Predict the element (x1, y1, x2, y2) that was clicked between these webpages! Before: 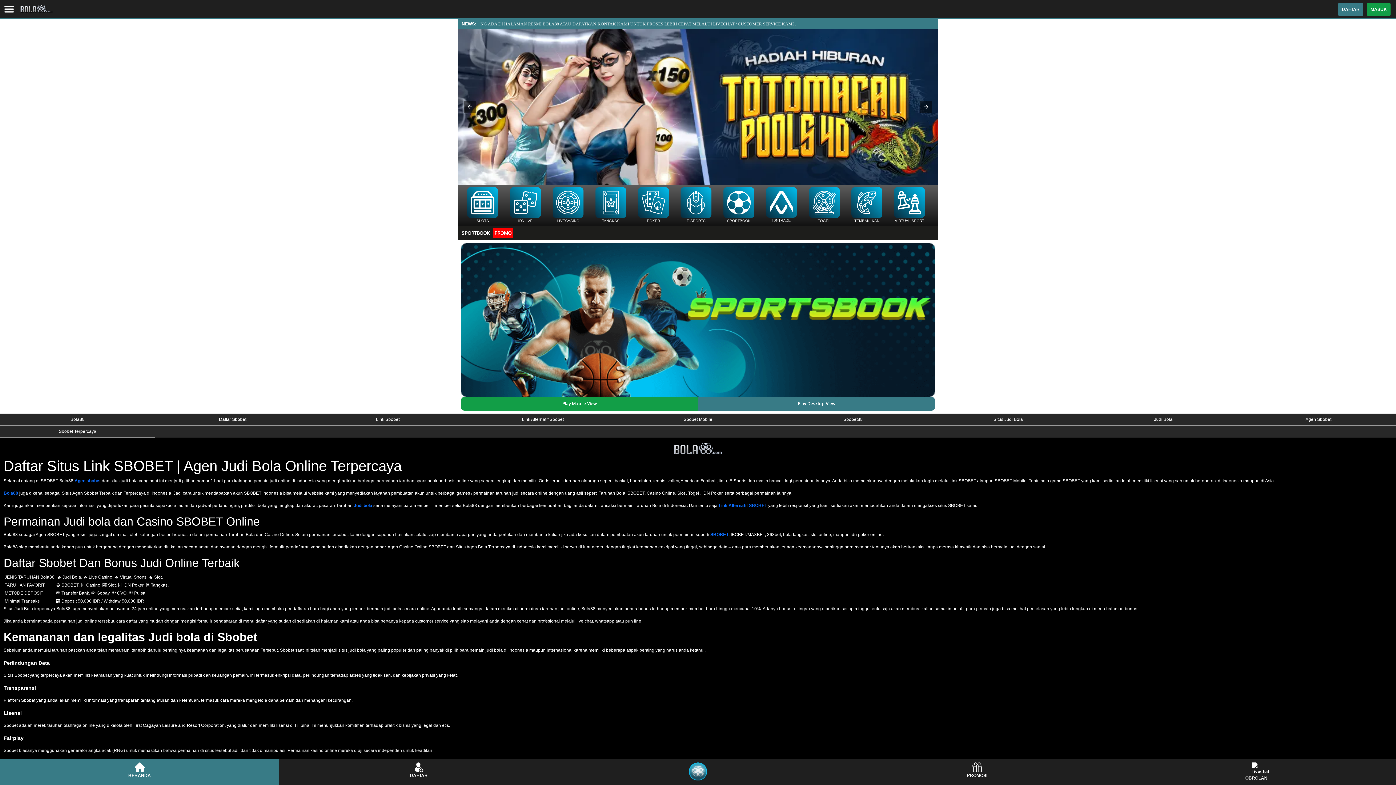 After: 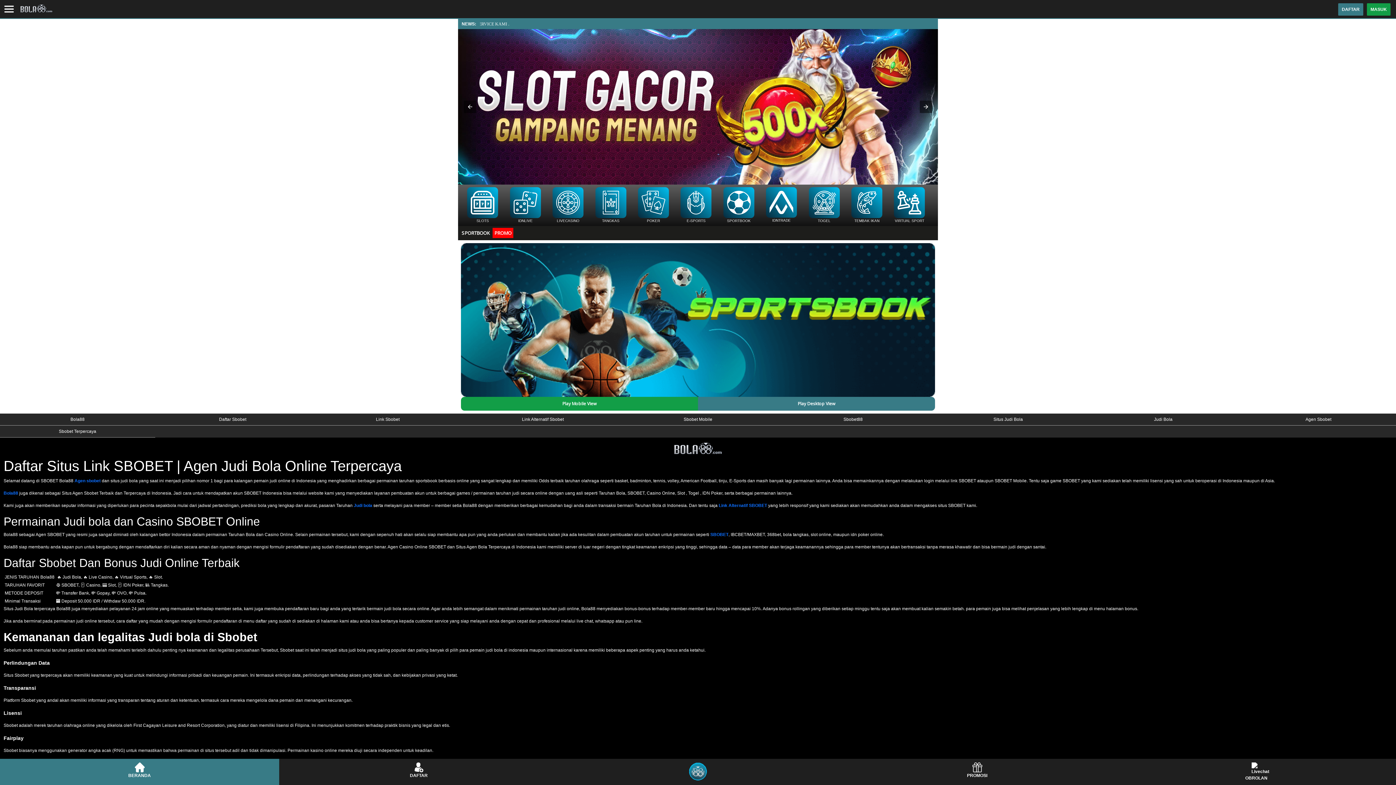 Action: label: OBROLAN bbox: (1117, 759, 1396, 785)